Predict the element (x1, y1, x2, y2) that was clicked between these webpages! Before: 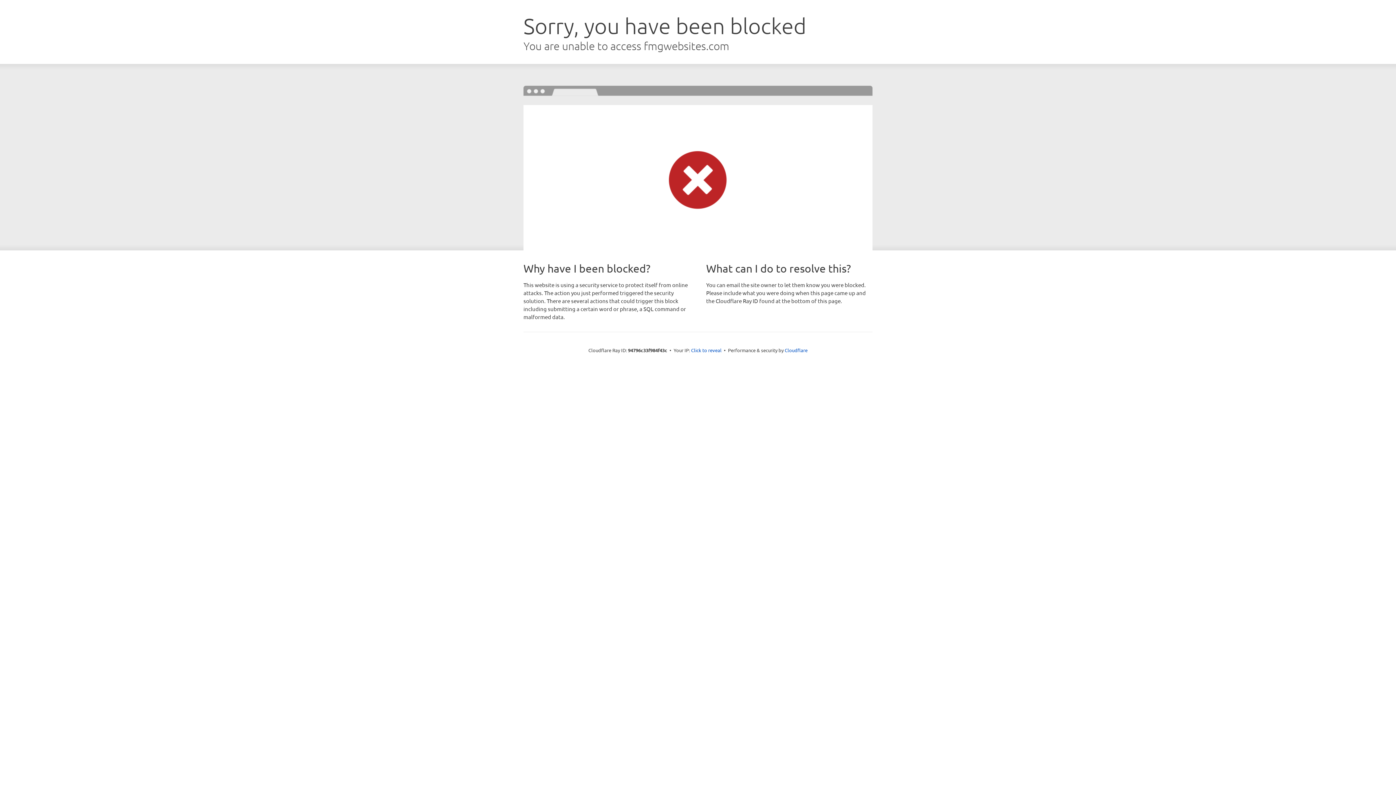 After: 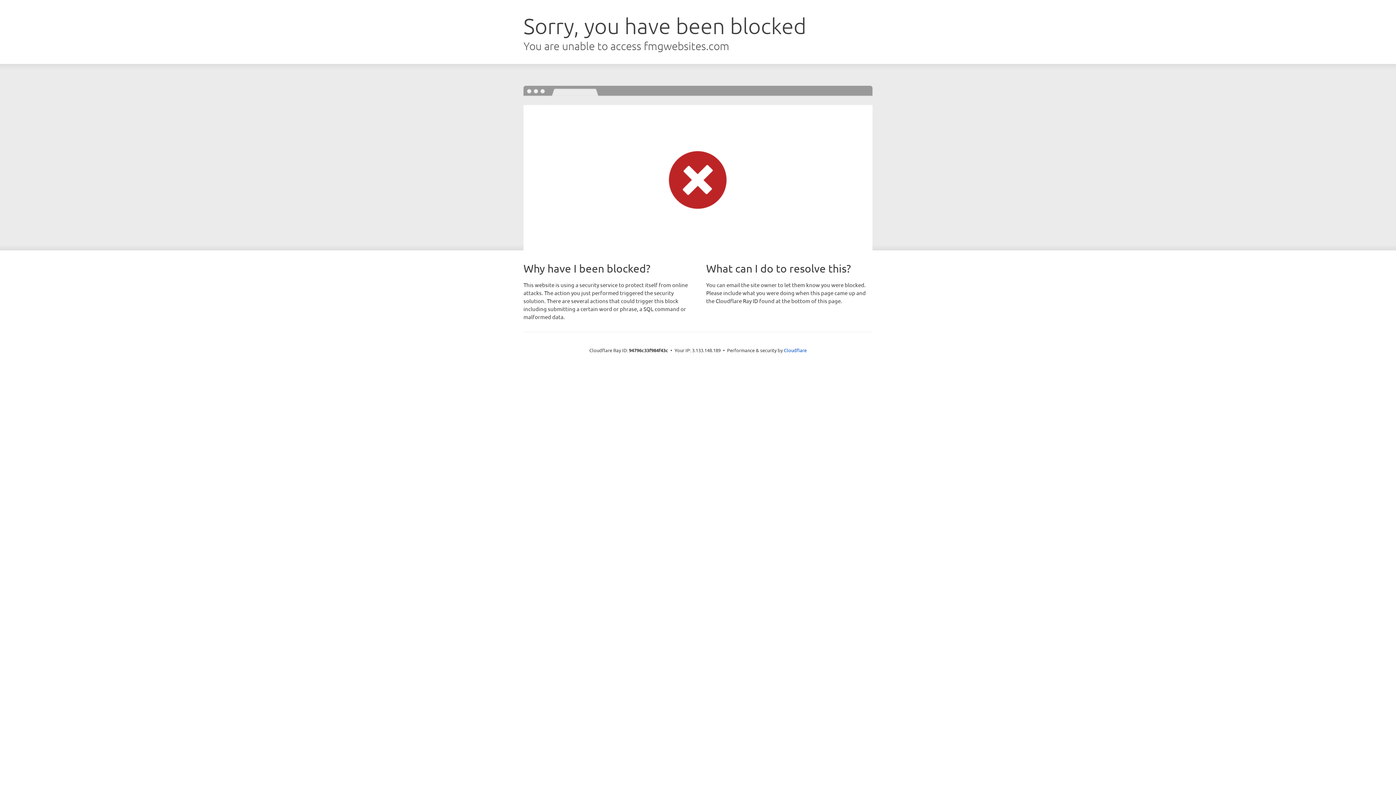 Action: bbox: (691, 346, 721, 353) label: Click to reveal